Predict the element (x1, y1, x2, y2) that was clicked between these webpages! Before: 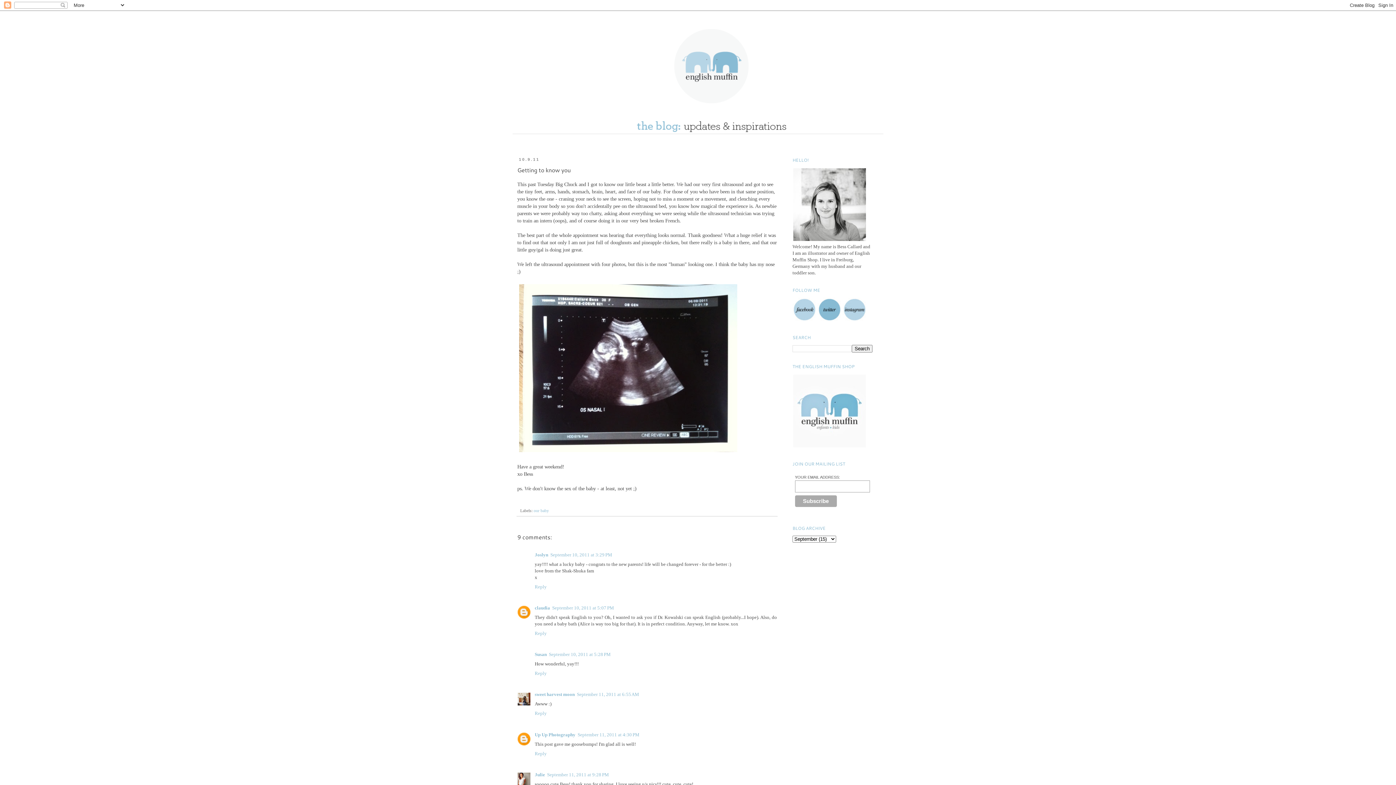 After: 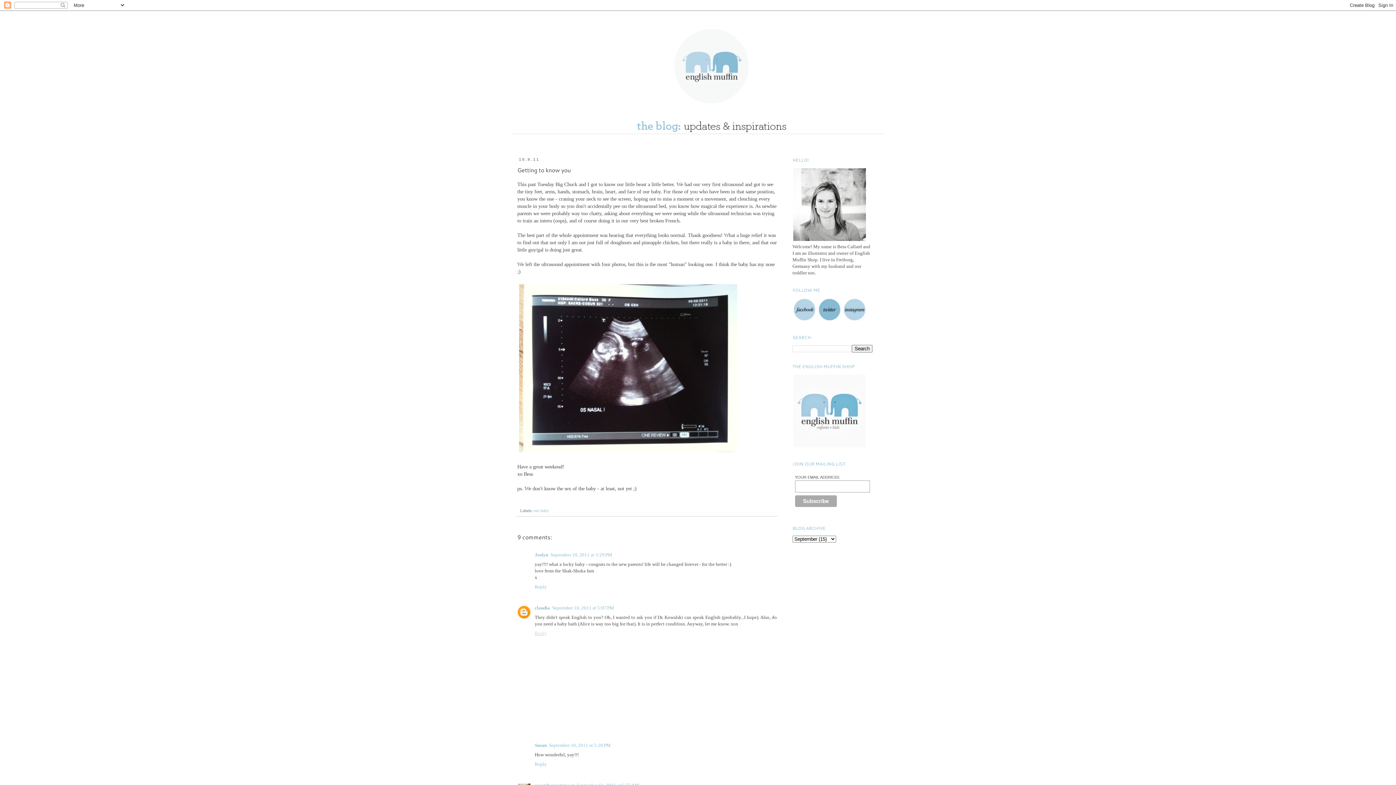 Action: label: Reply bbox: (534, 629, 548, 636)